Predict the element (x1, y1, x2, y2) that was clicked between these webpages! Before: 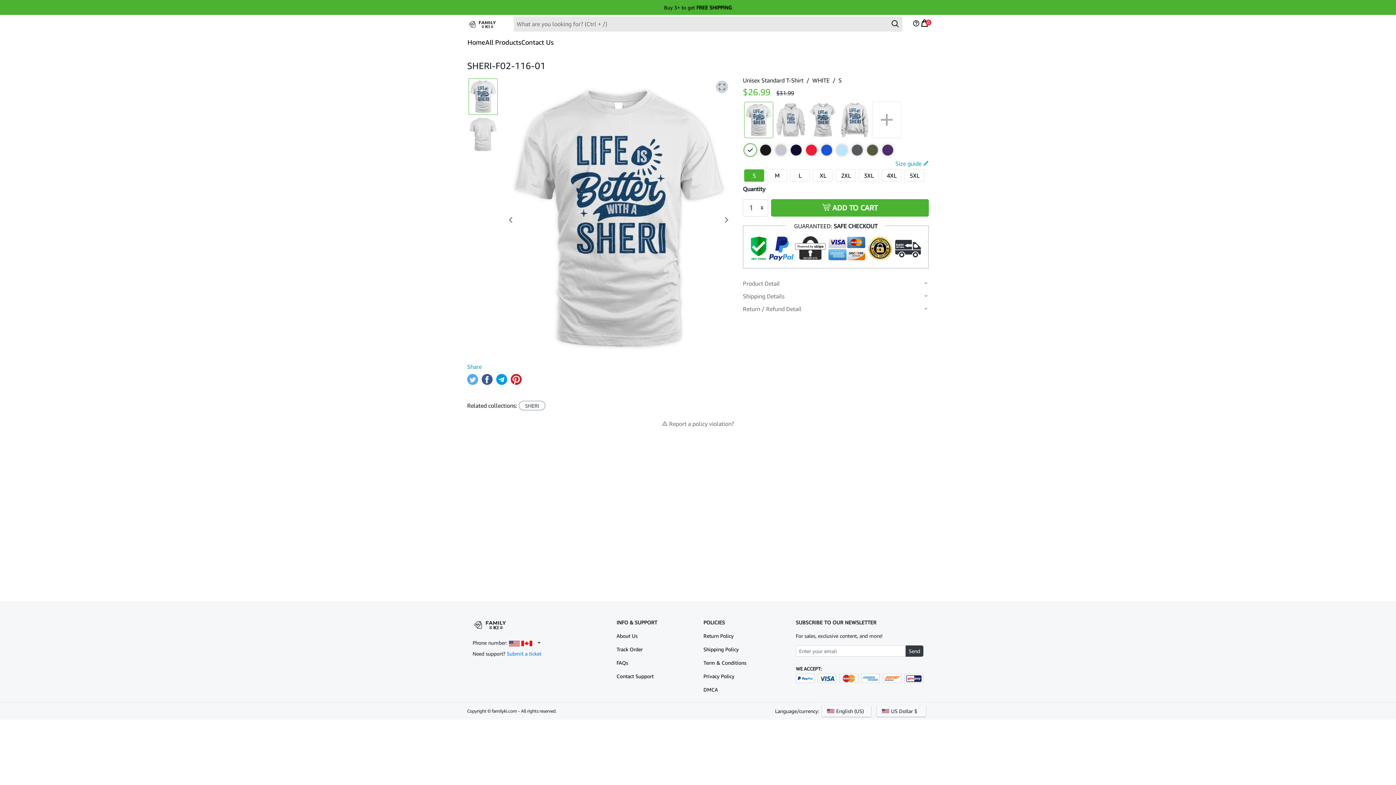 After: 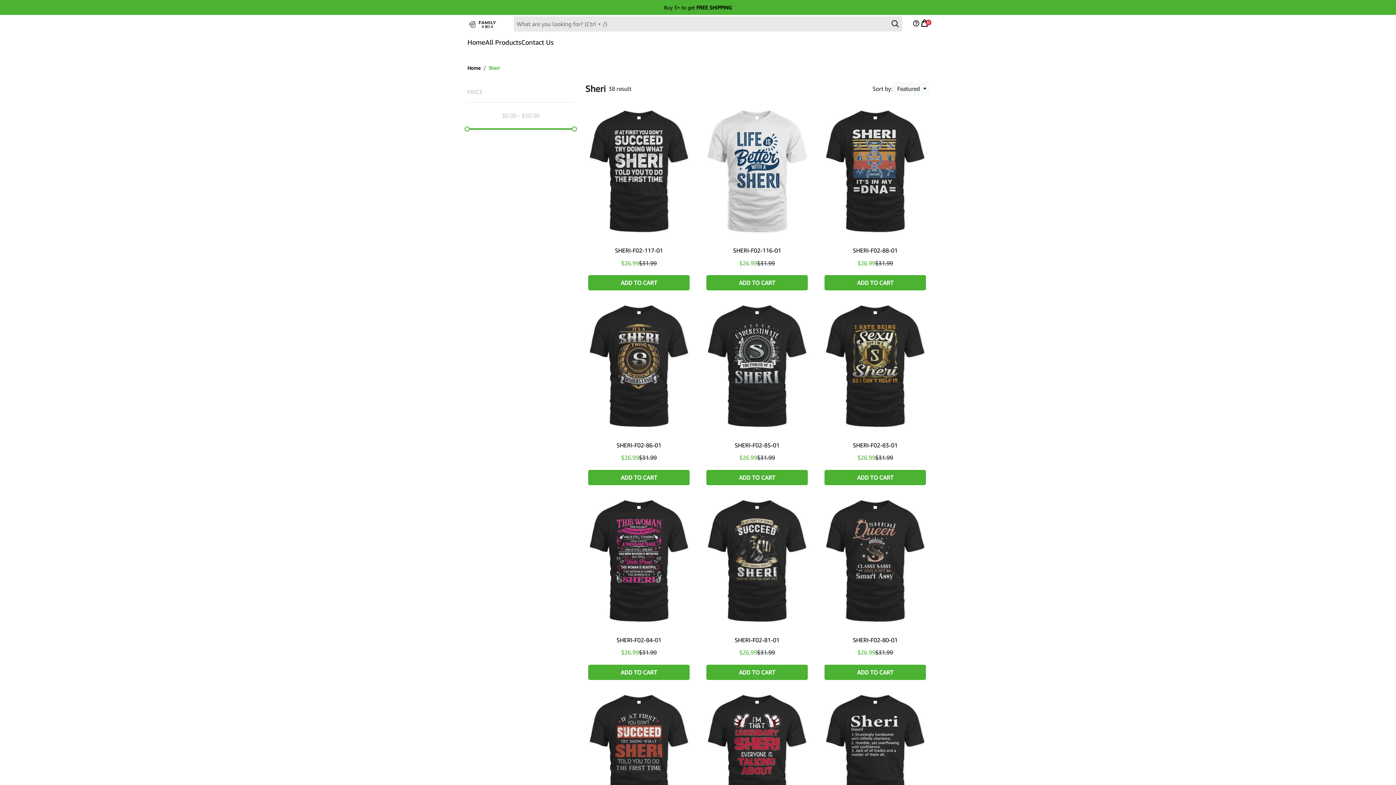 Action: label: SHERI bbox: (517, 399, 546, 412)